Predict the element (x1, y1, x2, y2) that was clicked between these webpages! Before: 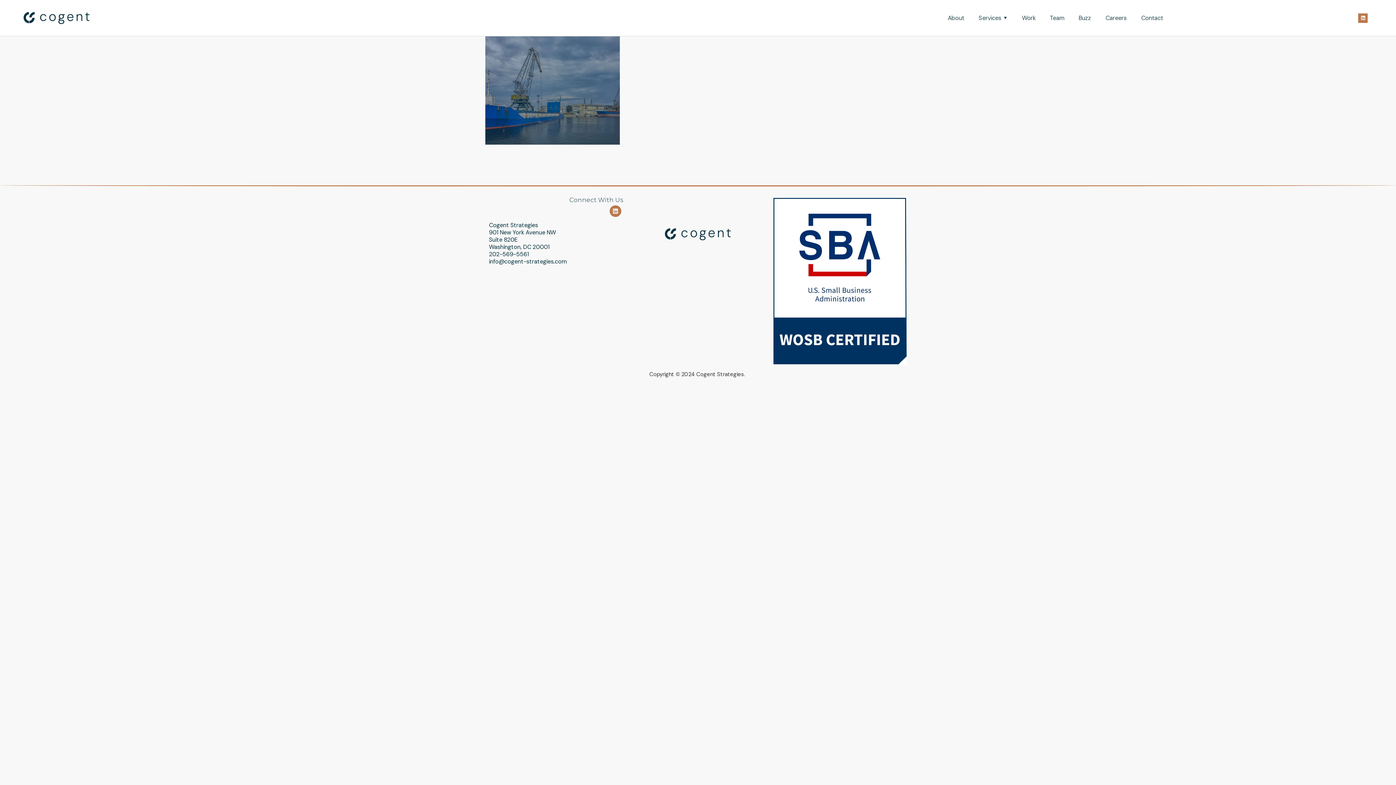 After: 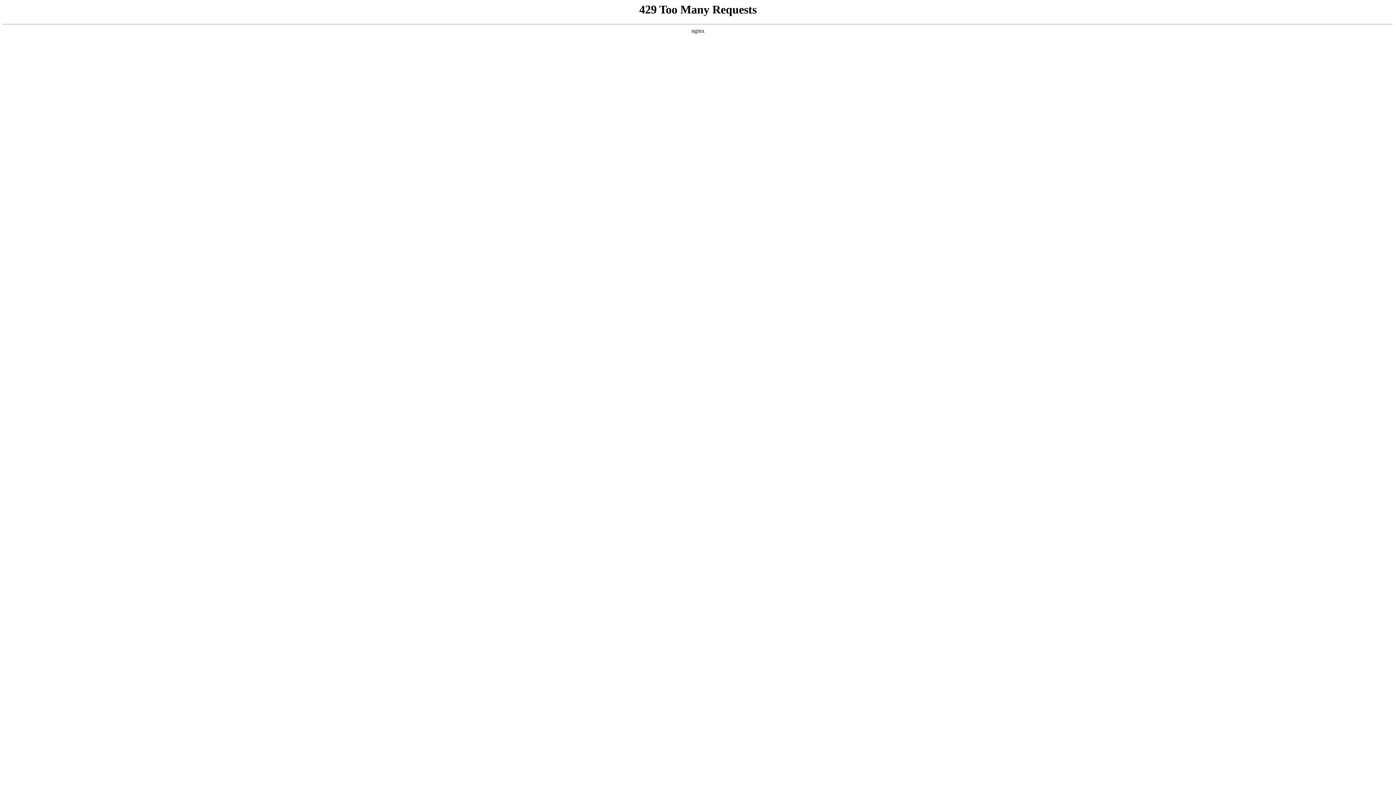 Action: label: COMMUNICATIONS bbox: (500, 98, 552, 105)